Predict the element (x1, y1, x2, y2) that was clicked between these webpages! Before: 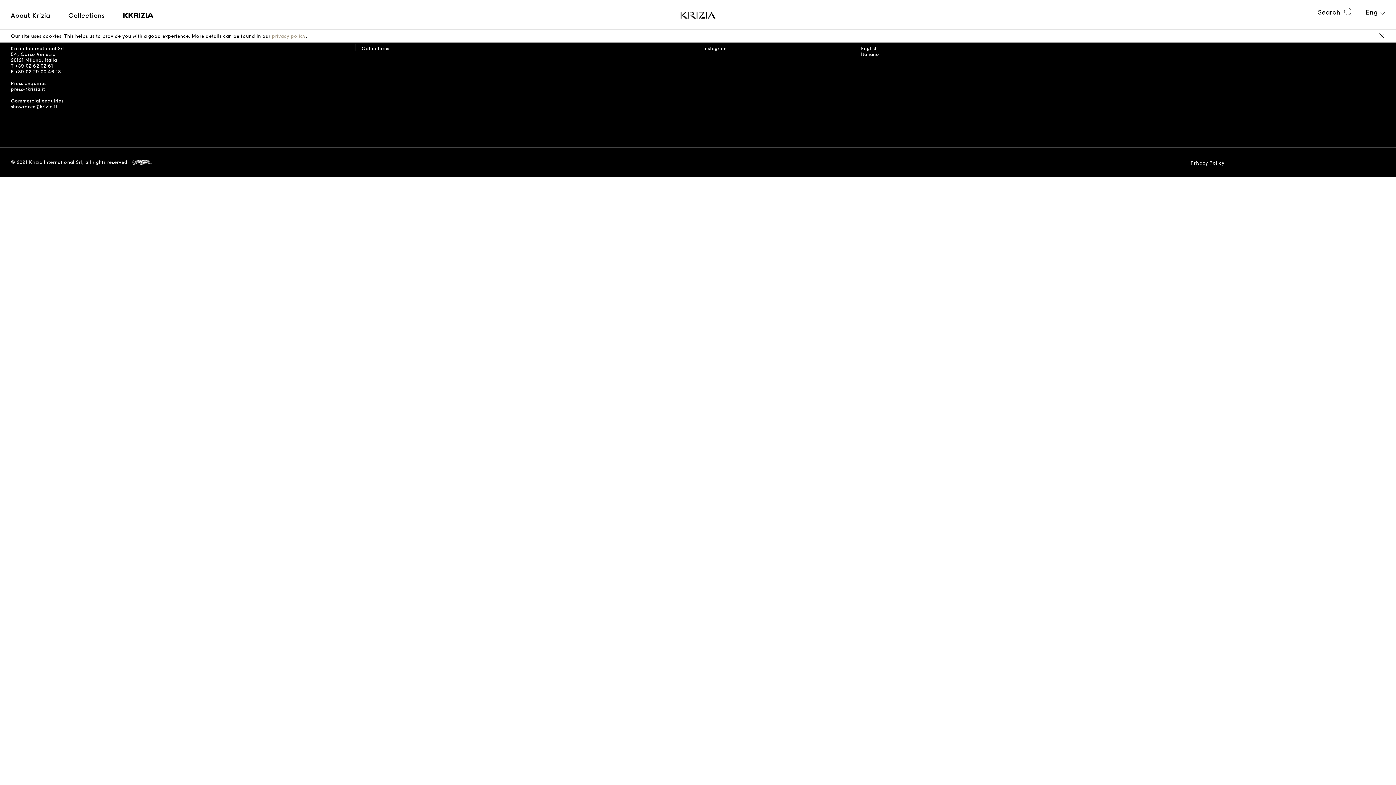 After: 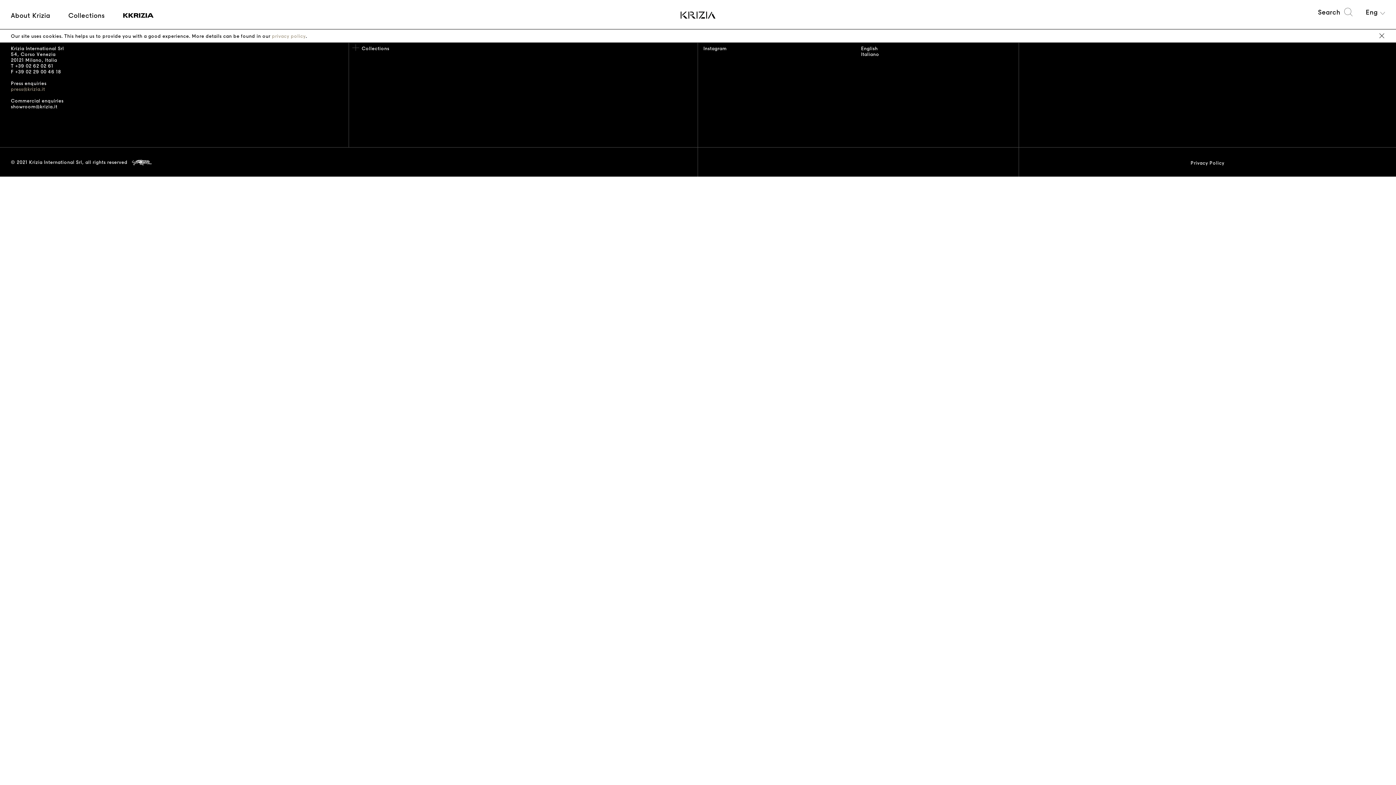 Action: bbox: (10, 86, 45, 92) label: press@krizia.it